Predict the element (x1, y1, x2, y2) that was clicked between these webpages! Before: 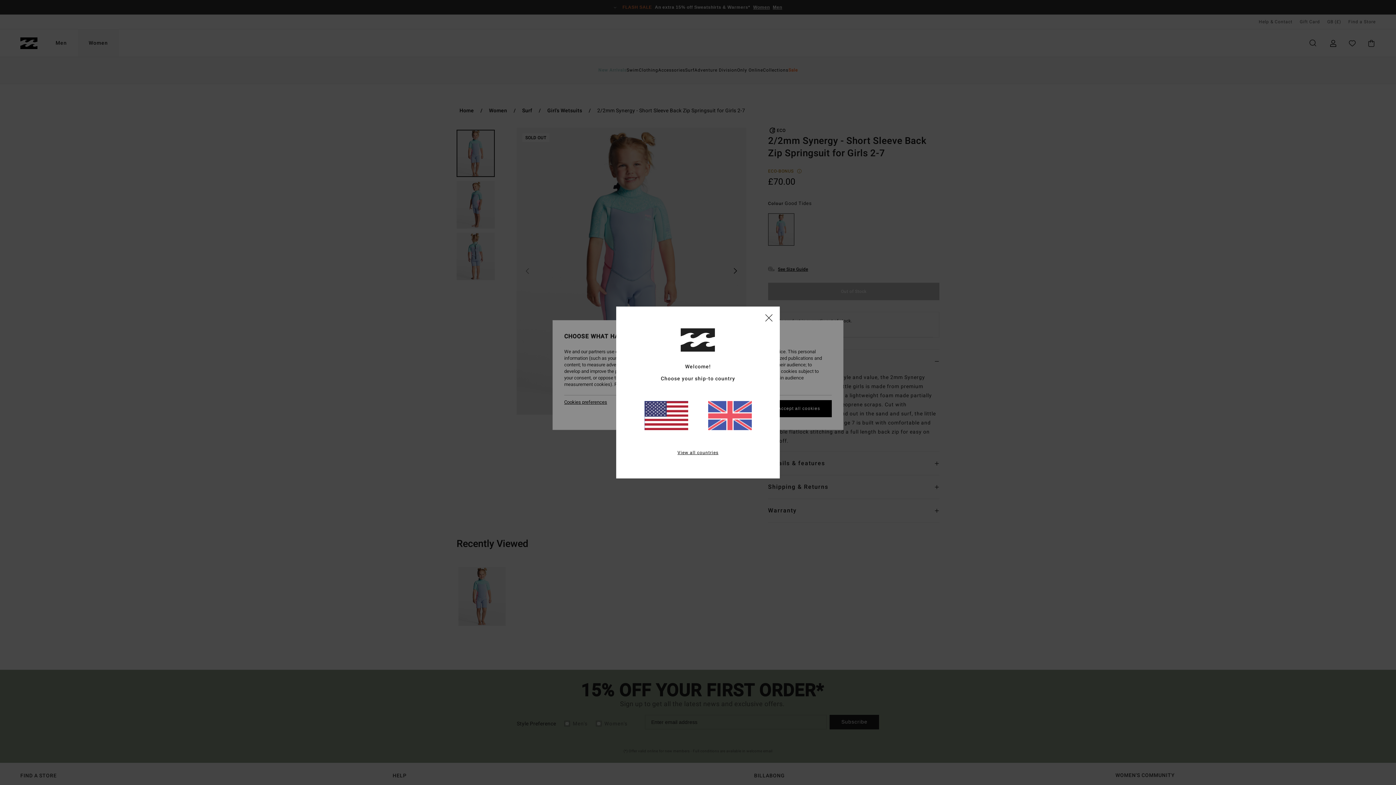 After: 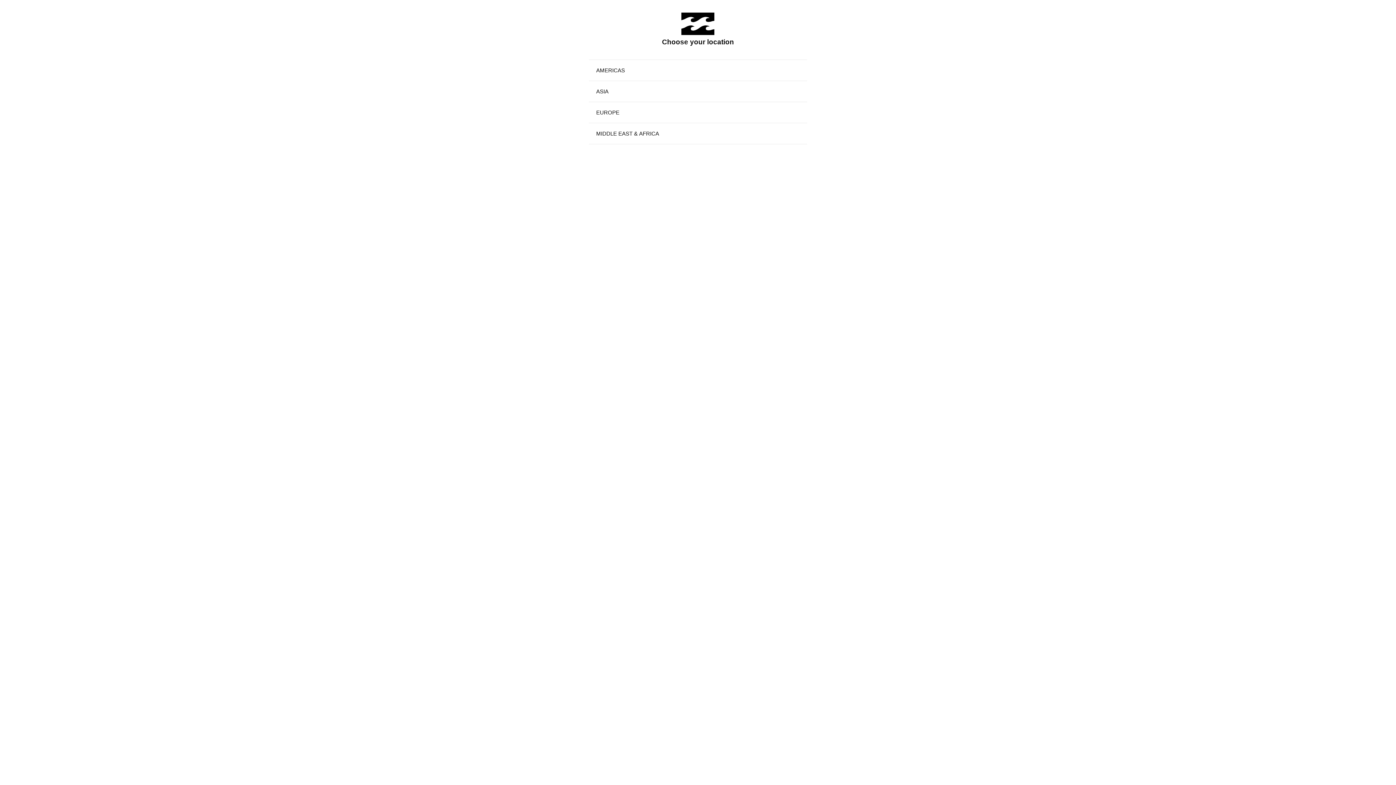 Action: bbox: (677, 449, 718, 456) label: View all countries